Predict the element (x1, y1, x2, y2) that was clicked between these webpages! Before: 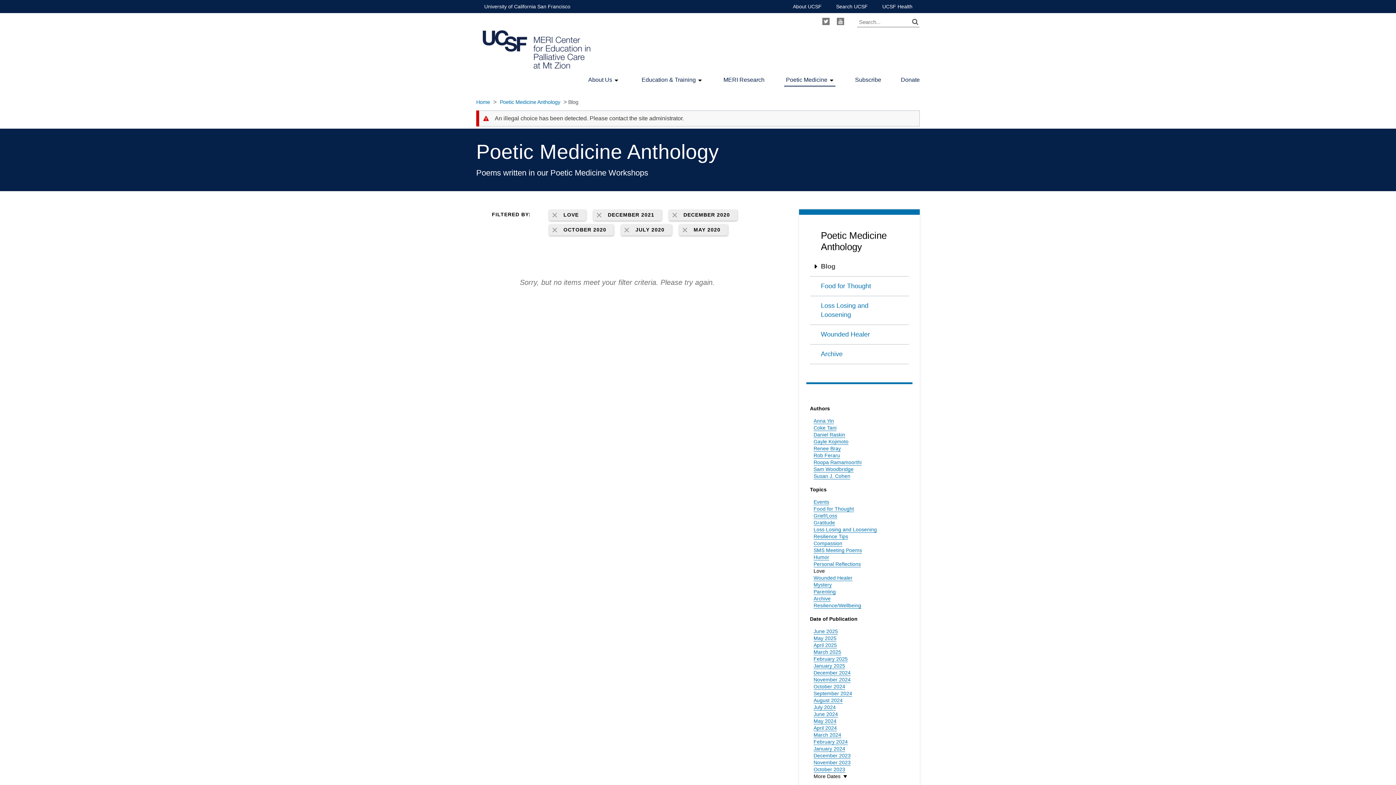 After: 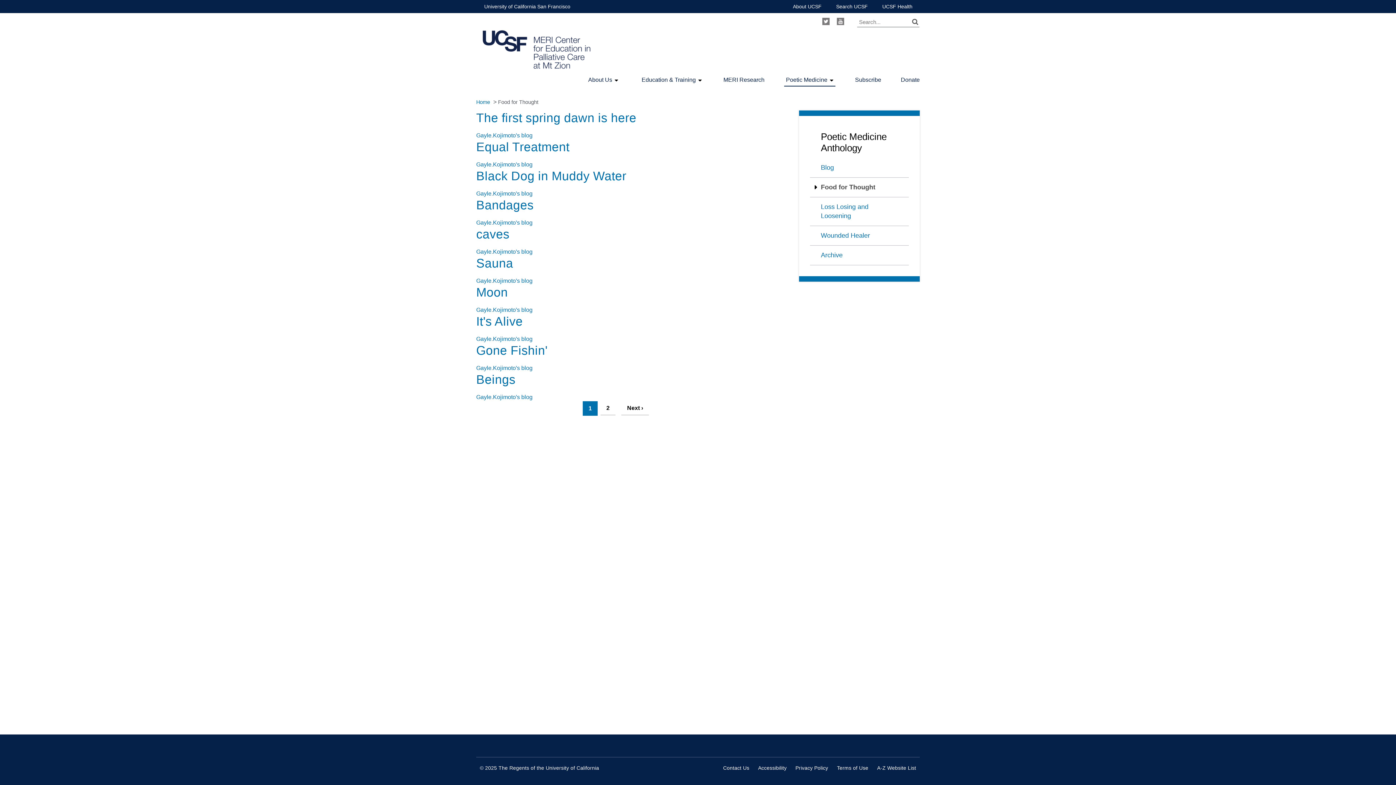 Action: label: Food for Thought bbox: (810, 276, 909, 296)